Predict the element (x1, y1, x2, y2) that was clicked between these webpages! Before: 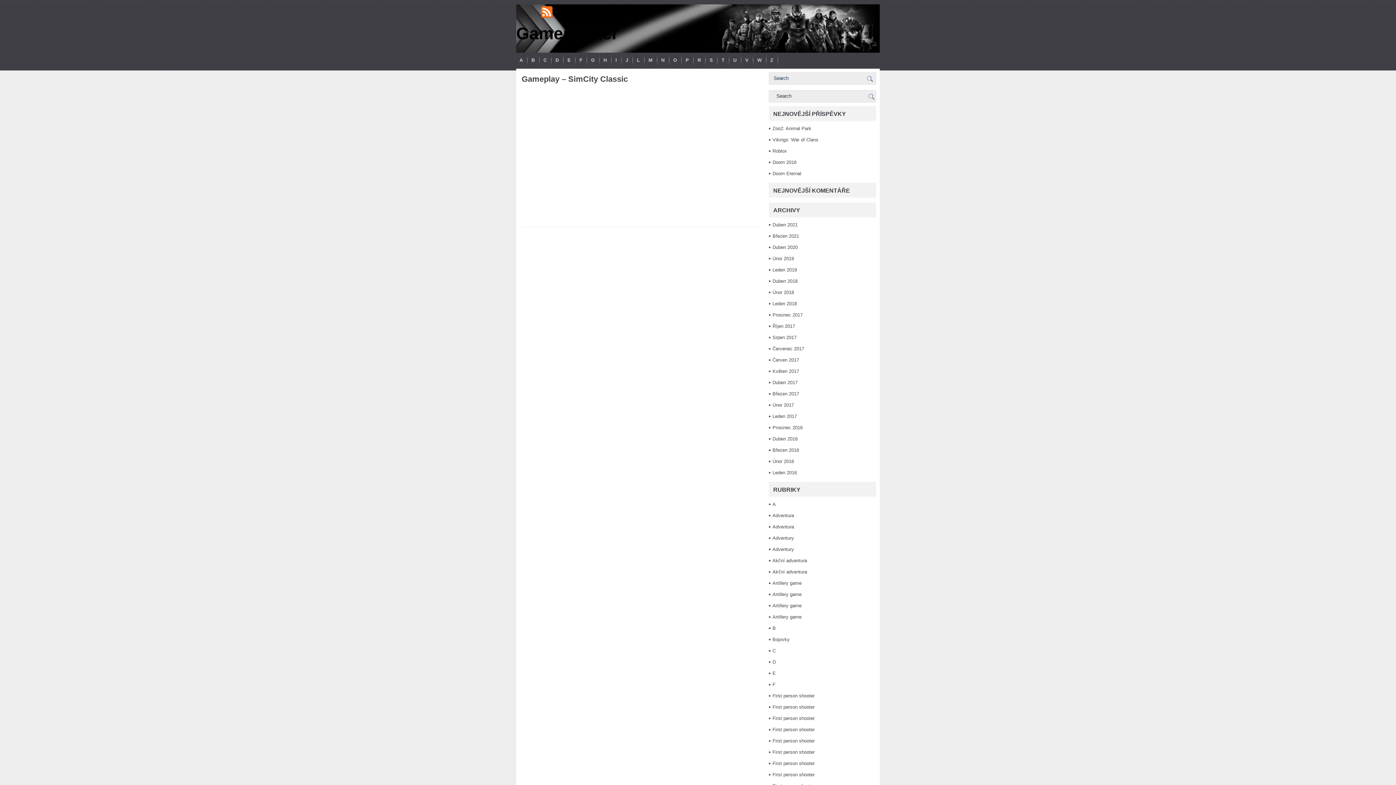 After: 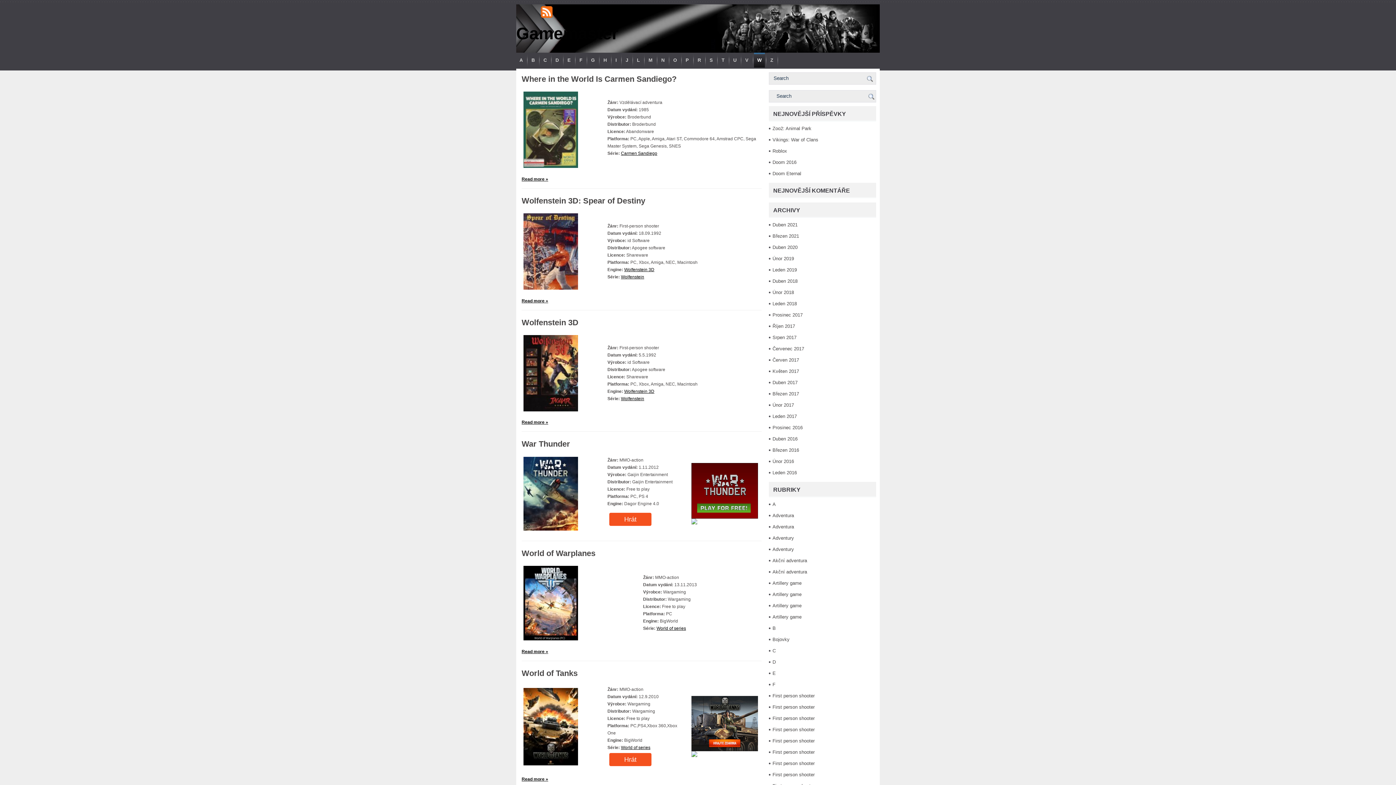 Action: label: W bbox: (754, 52, 765, 67)